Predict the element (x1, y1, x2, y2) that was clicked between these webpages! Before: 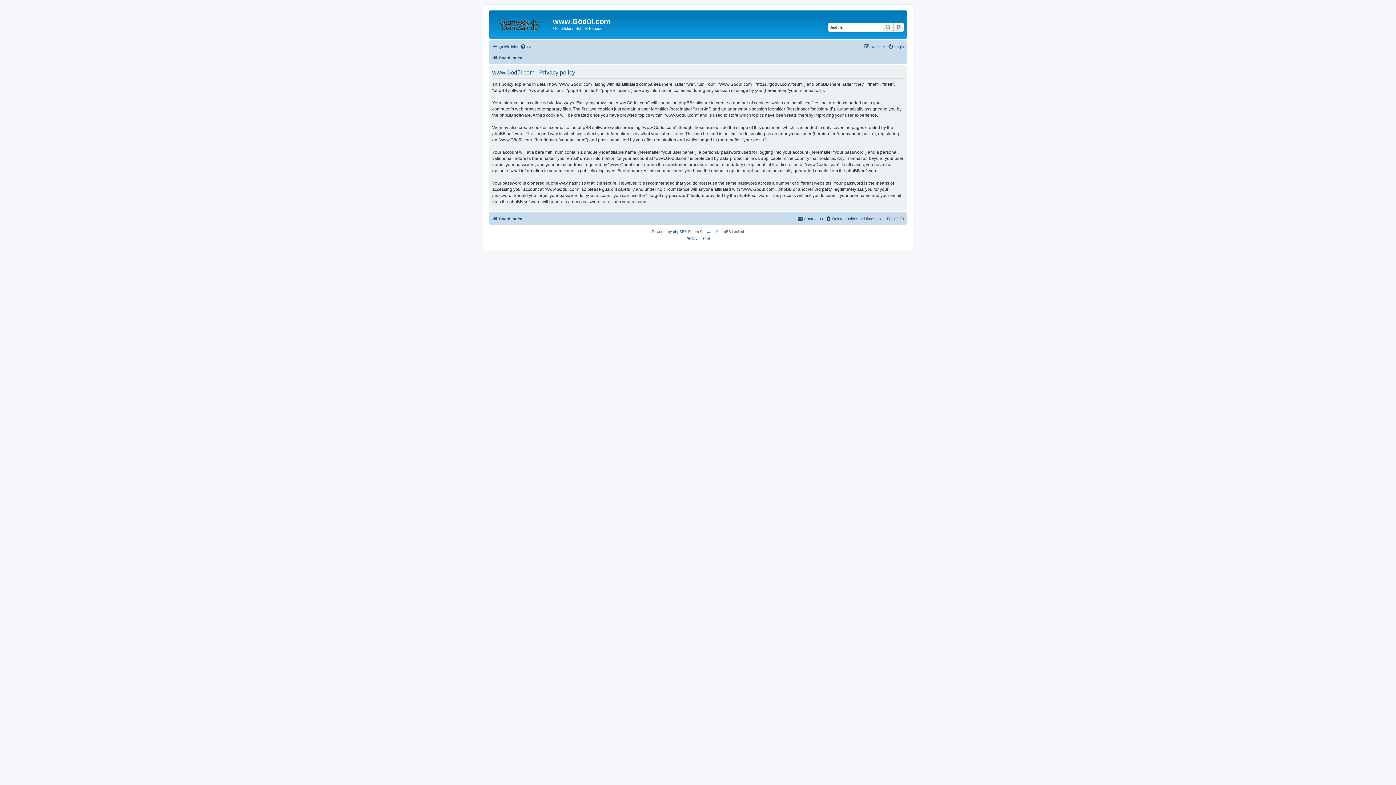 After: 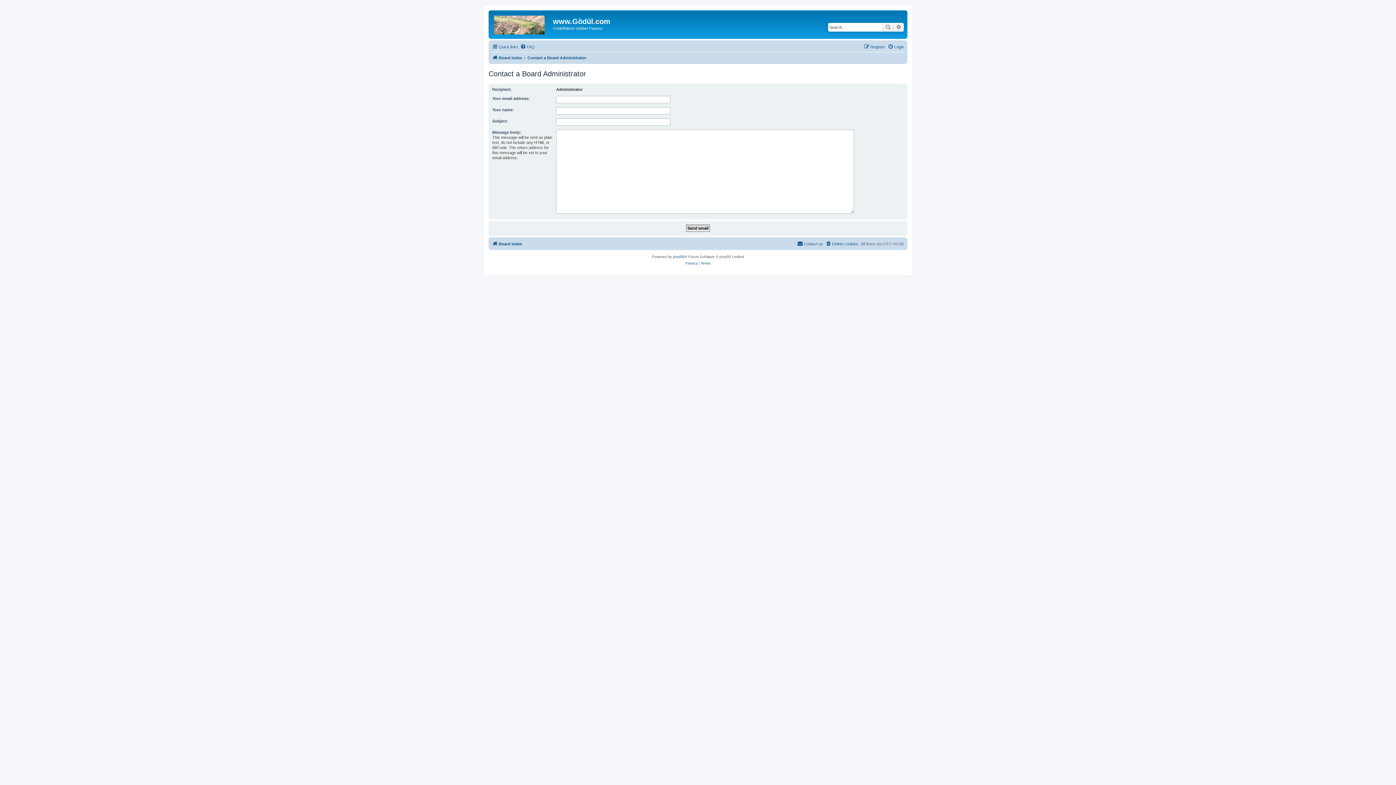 Action: bbox: (797, 214, 823, 223) label: Contact us